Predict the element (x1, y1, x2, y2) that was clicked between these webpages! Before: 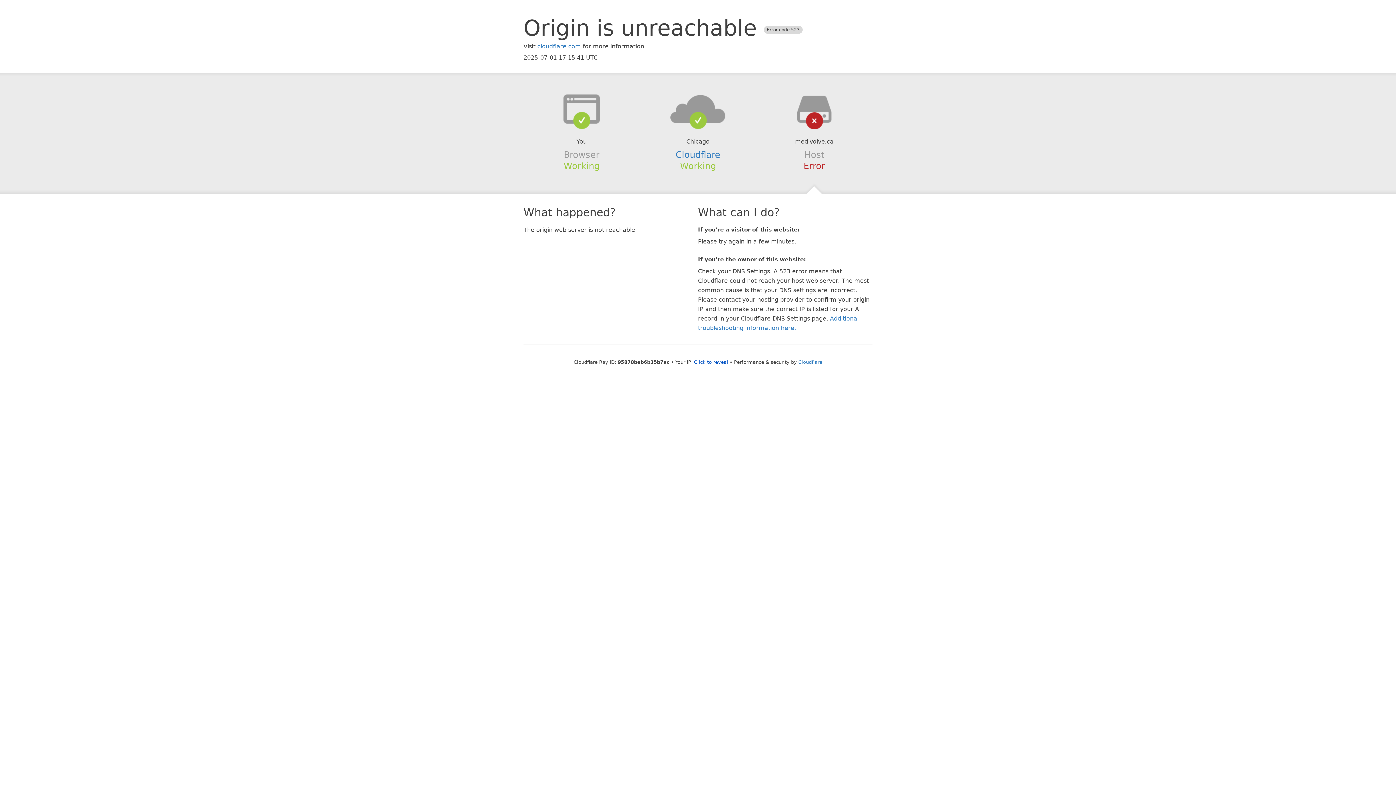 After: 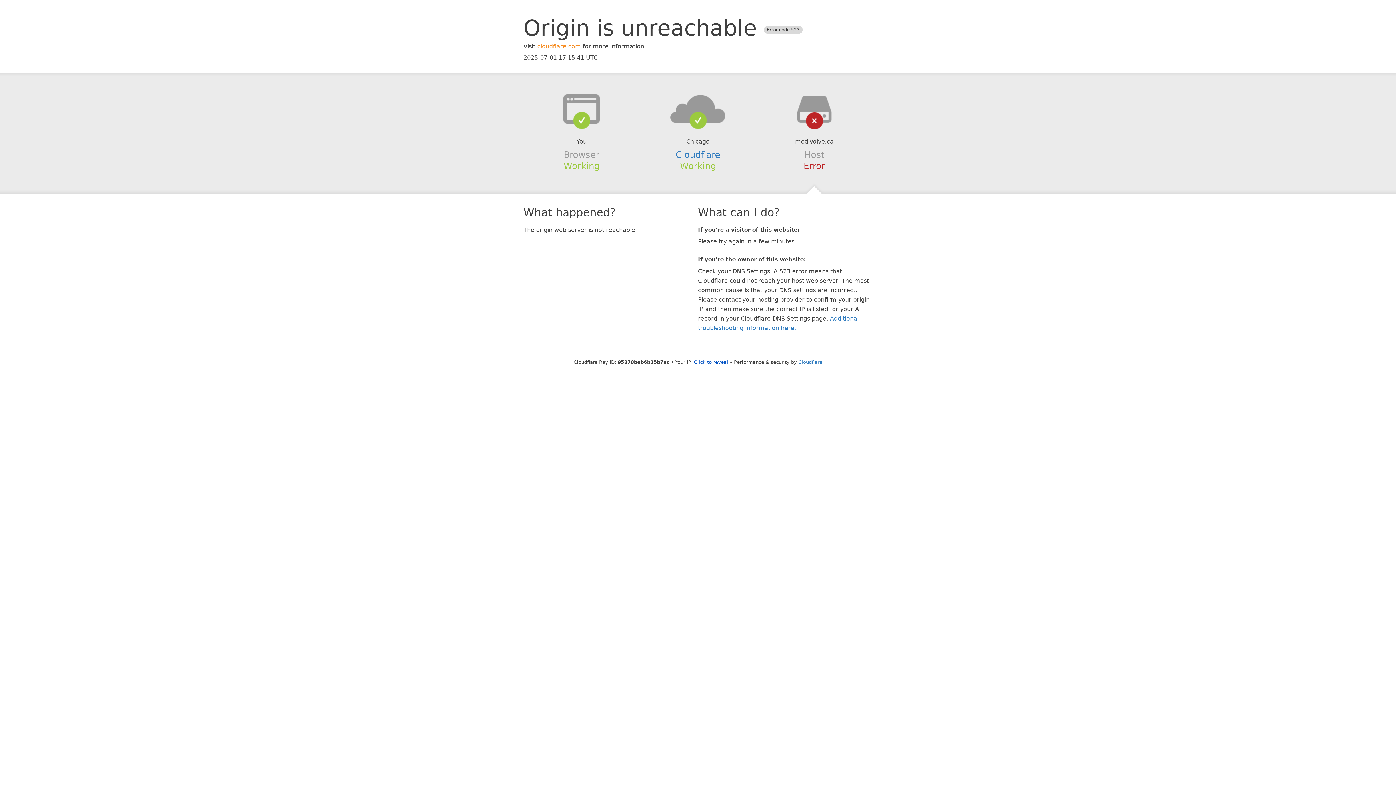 Action: bbox: (537, 42, 581, 49) label: cloudflare.com